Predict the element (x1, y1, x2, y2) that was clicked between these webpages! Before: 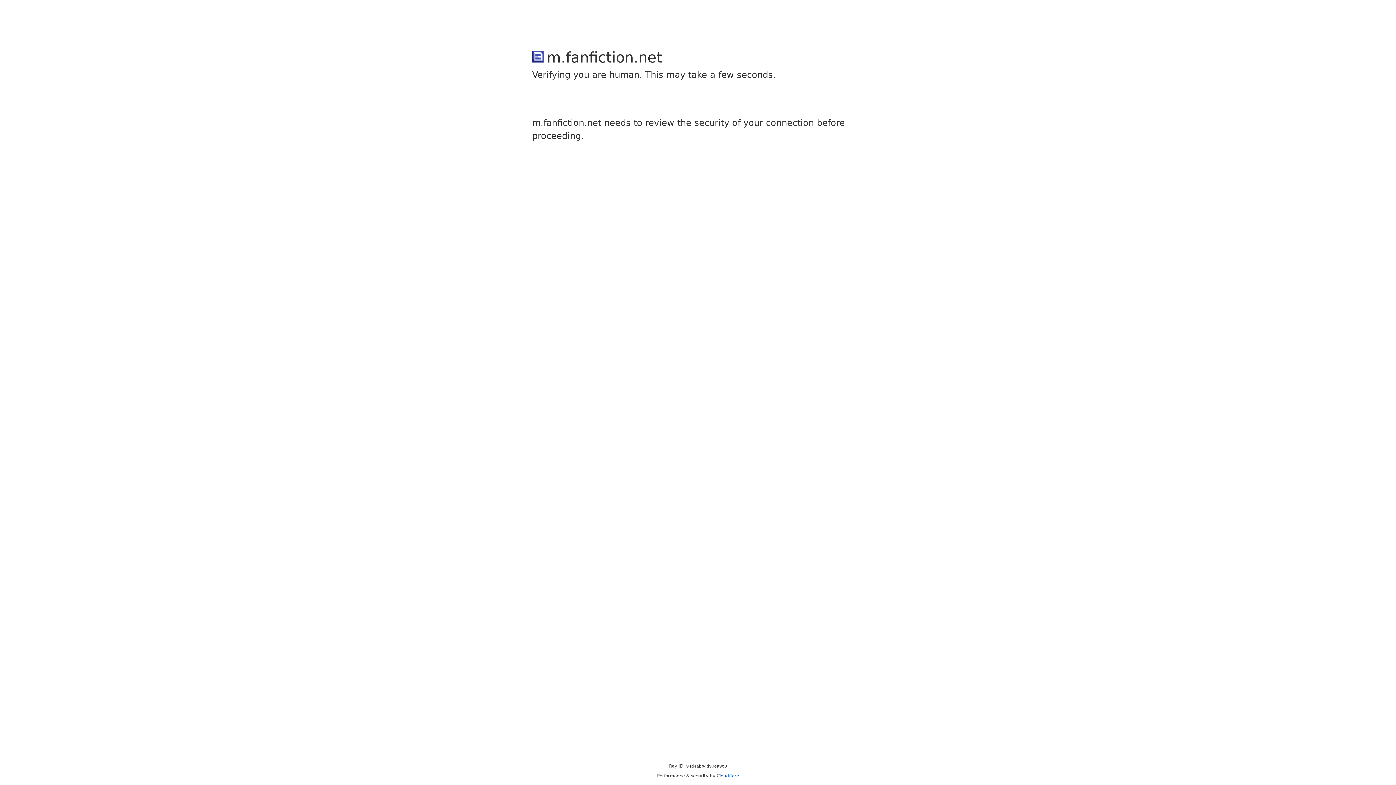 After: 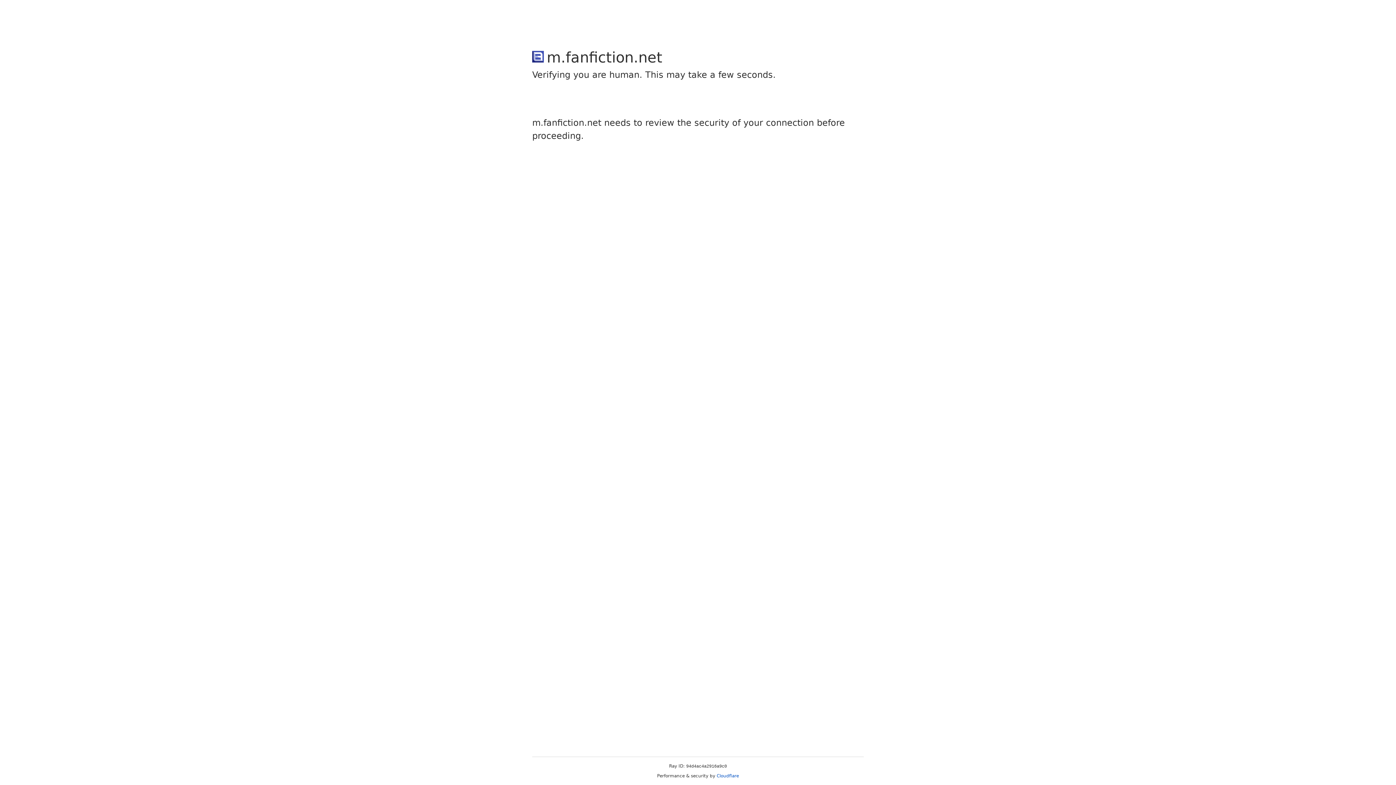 Action: label: Cloudflare bbox: (716, 773, 739, 778)